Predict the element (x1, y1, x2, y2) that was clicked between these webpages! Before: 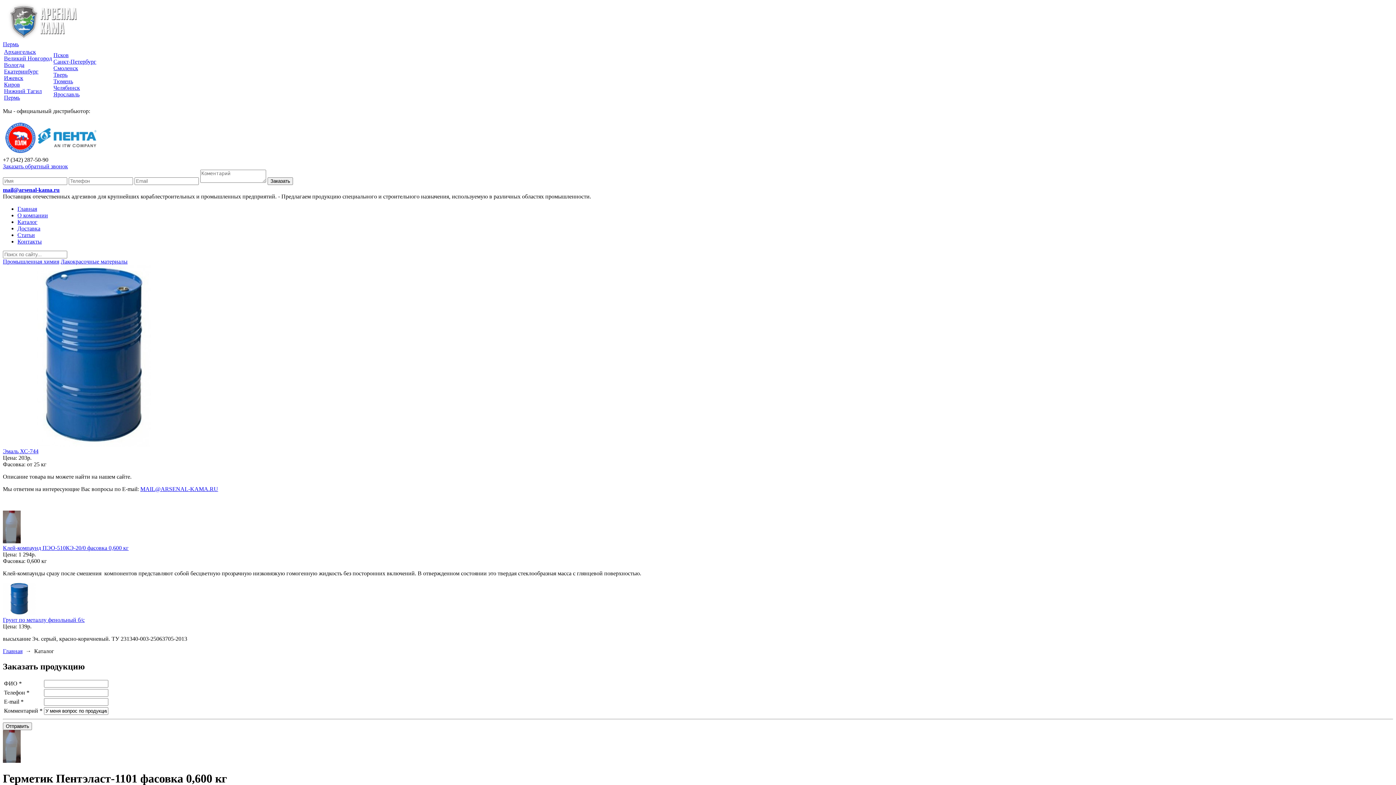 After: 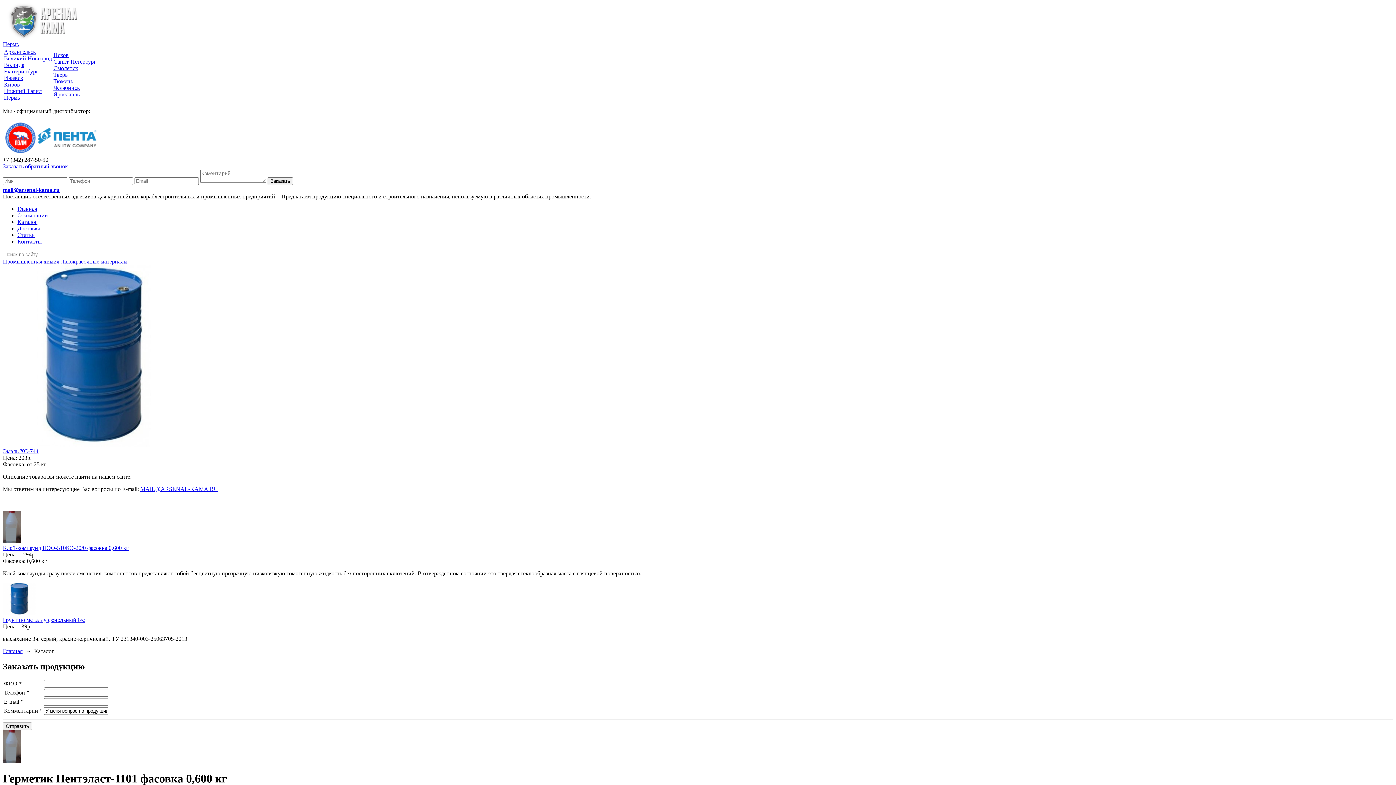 Action: bbox: (2, 186, 59, 193) label: mail@arsenal-kama.ru